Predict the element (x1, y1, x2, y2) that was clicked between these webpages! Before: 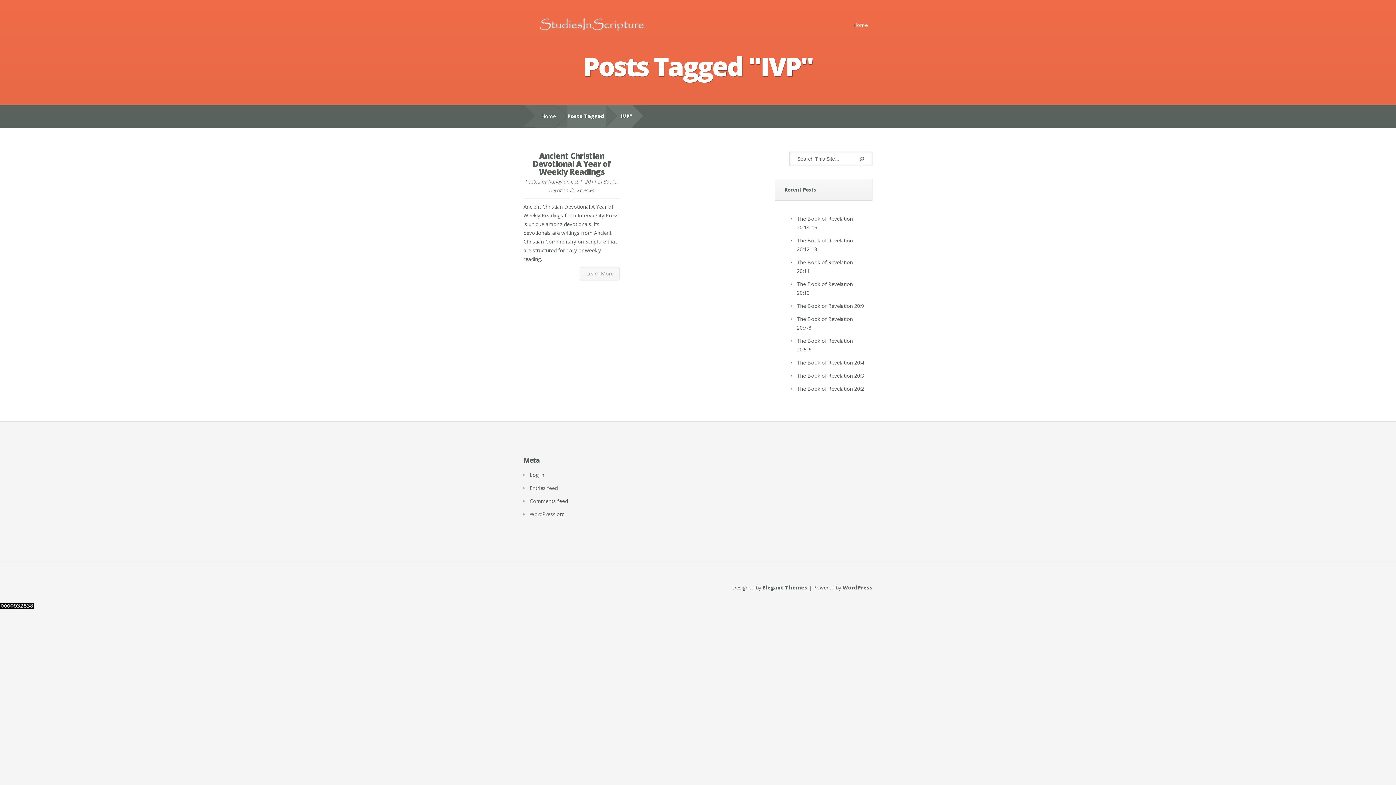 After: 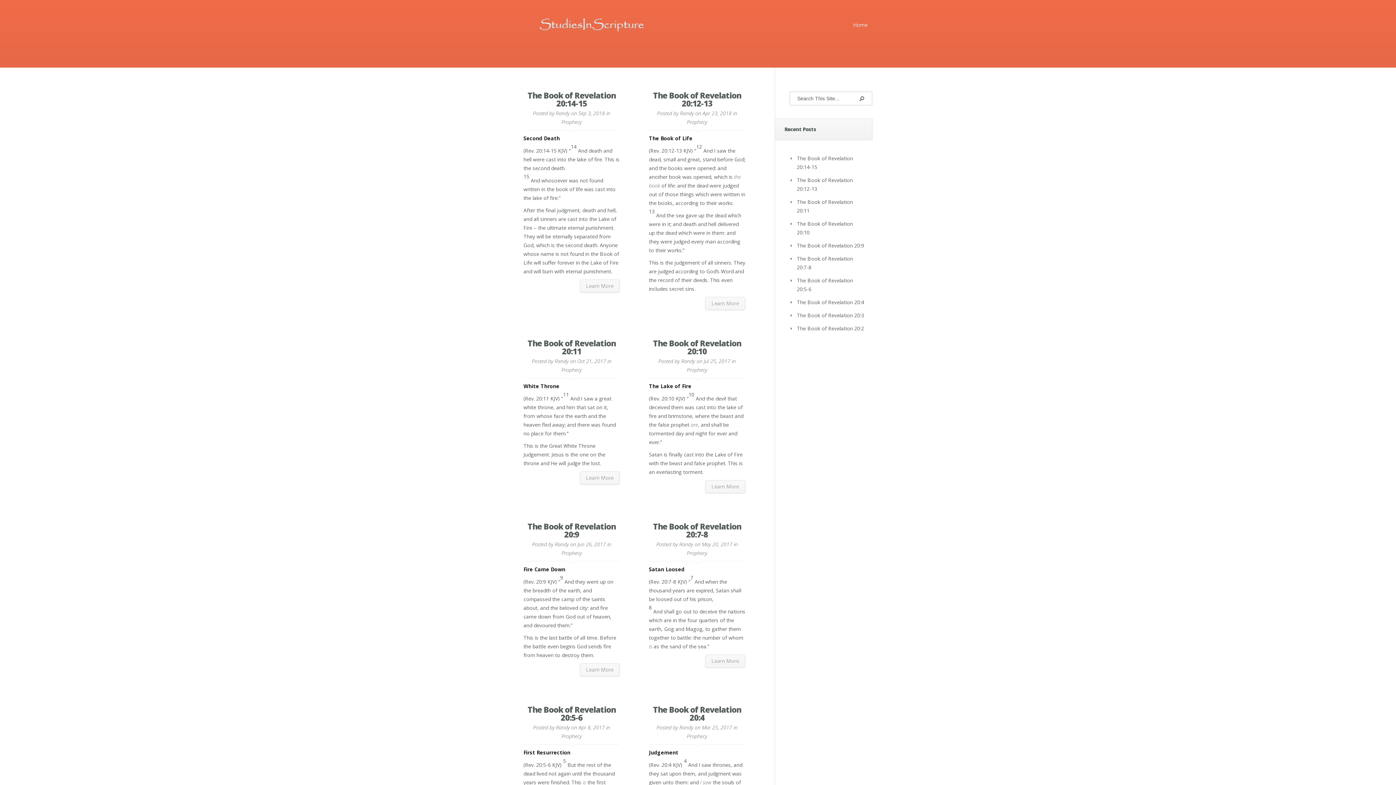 Action: bbox: (848, 19, 872, 30) label: Home